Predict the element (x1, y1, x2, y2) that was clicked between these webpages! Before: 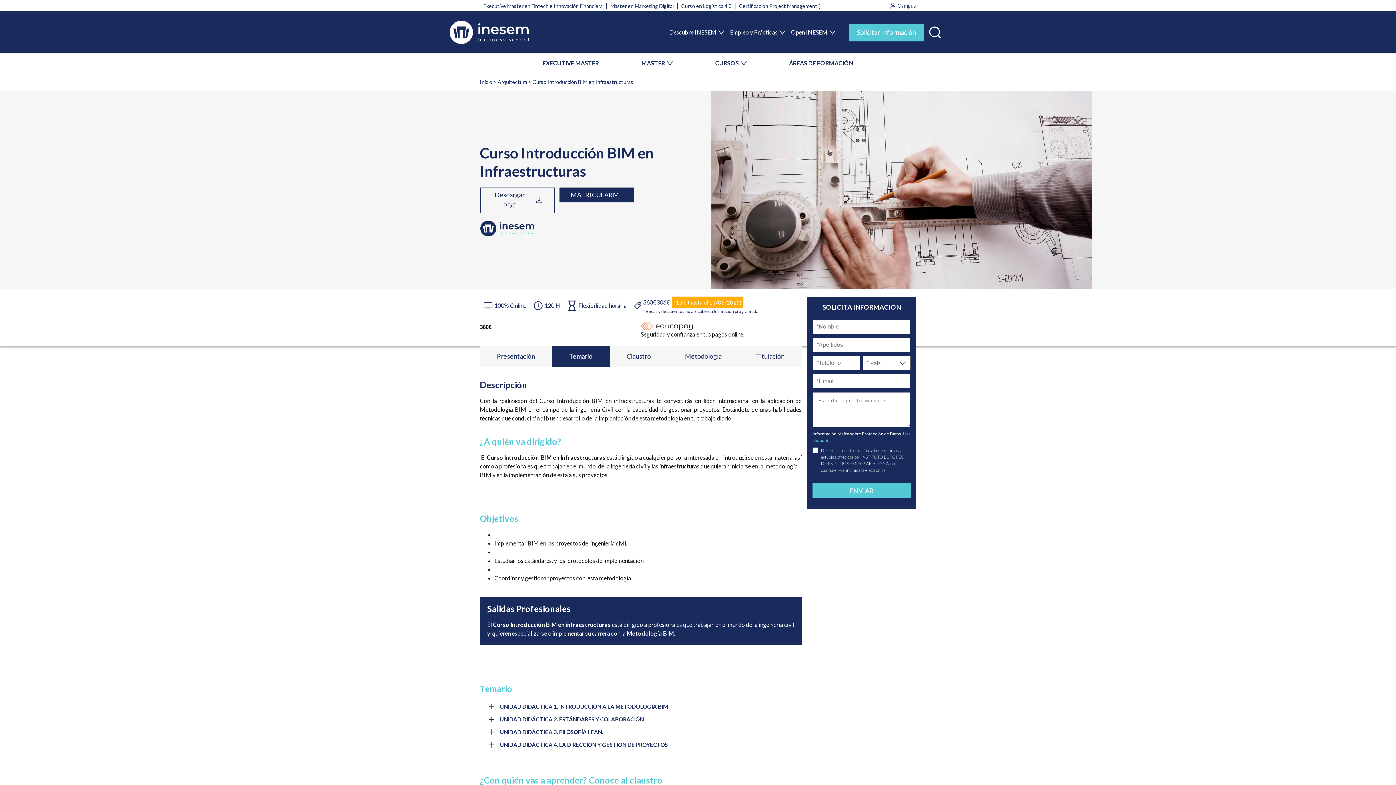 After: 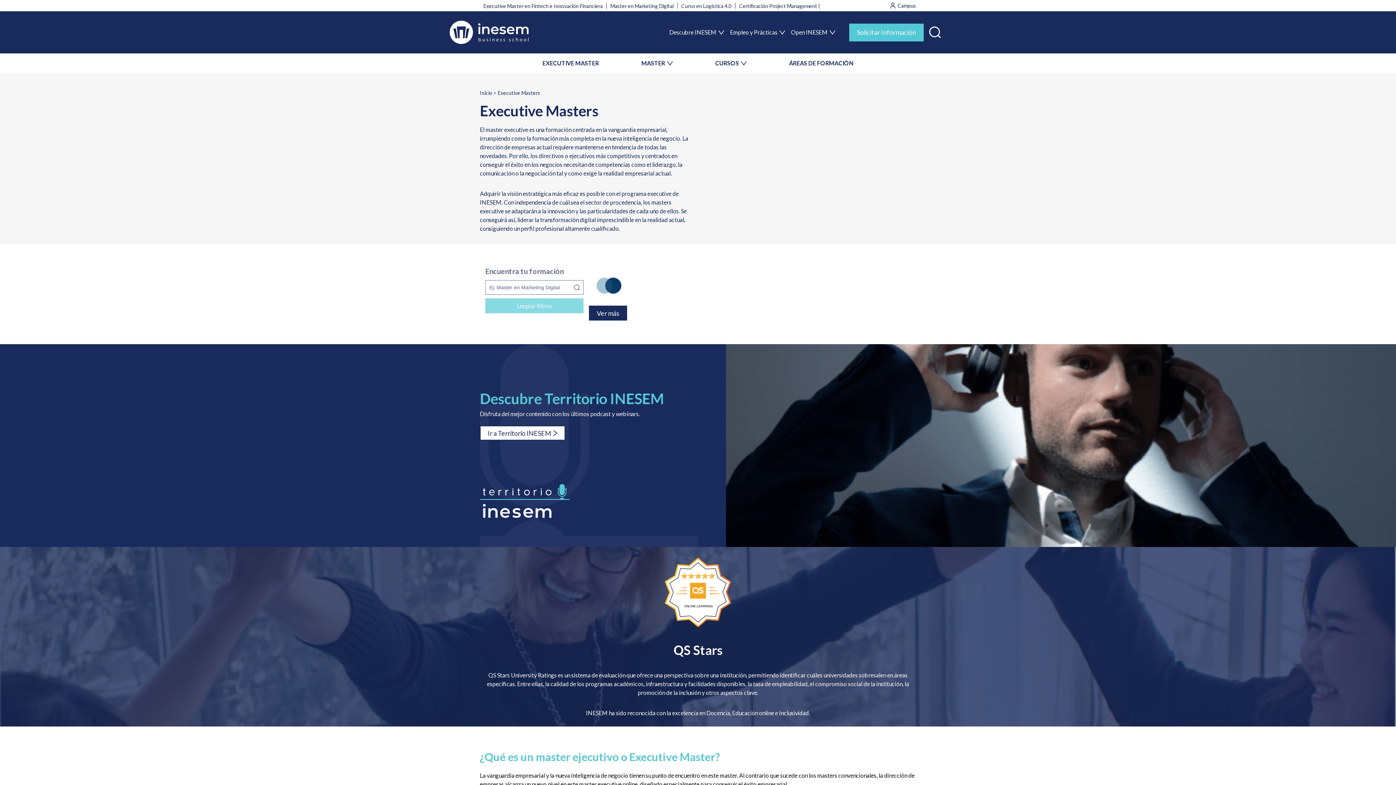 Action: bbox: (542, 53, 599, 73) label: EXECUTIVE MASTER